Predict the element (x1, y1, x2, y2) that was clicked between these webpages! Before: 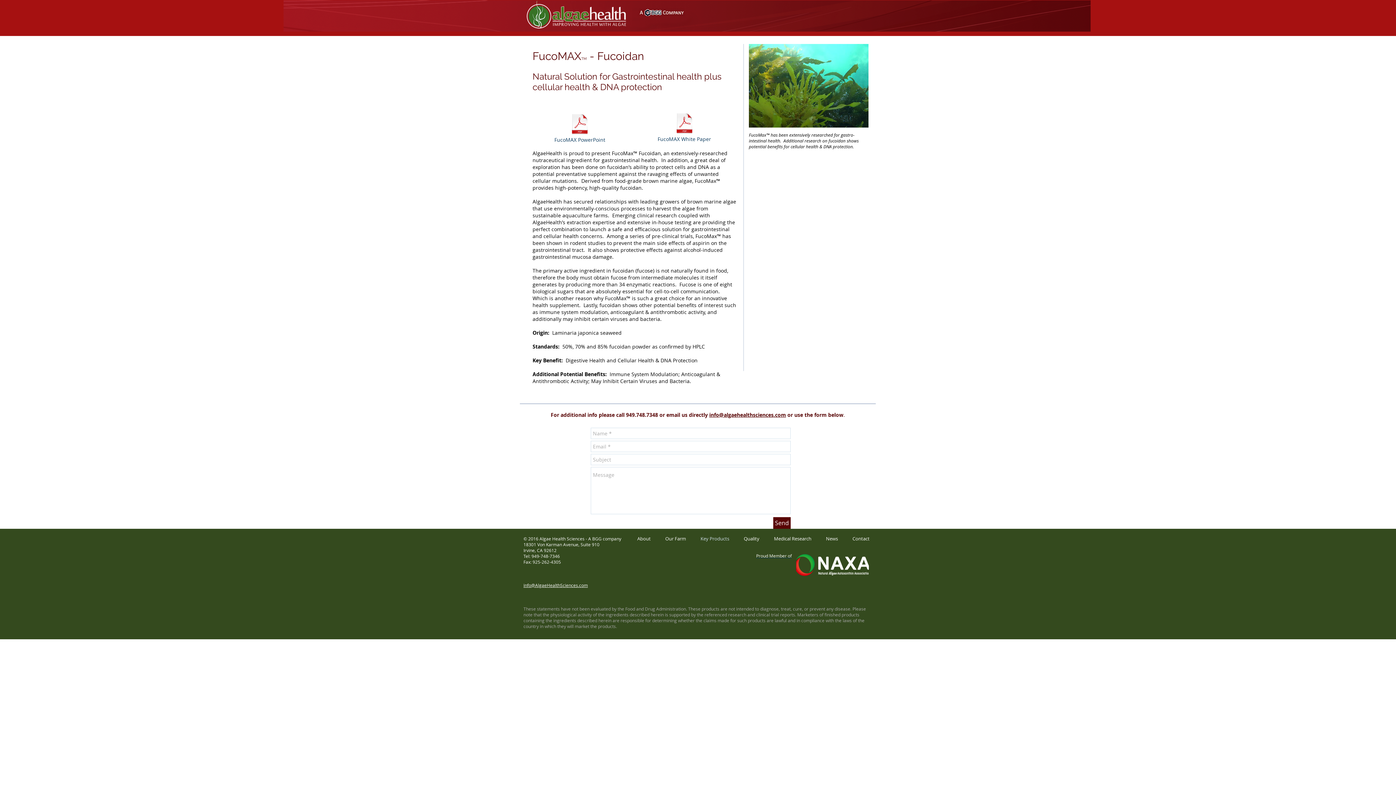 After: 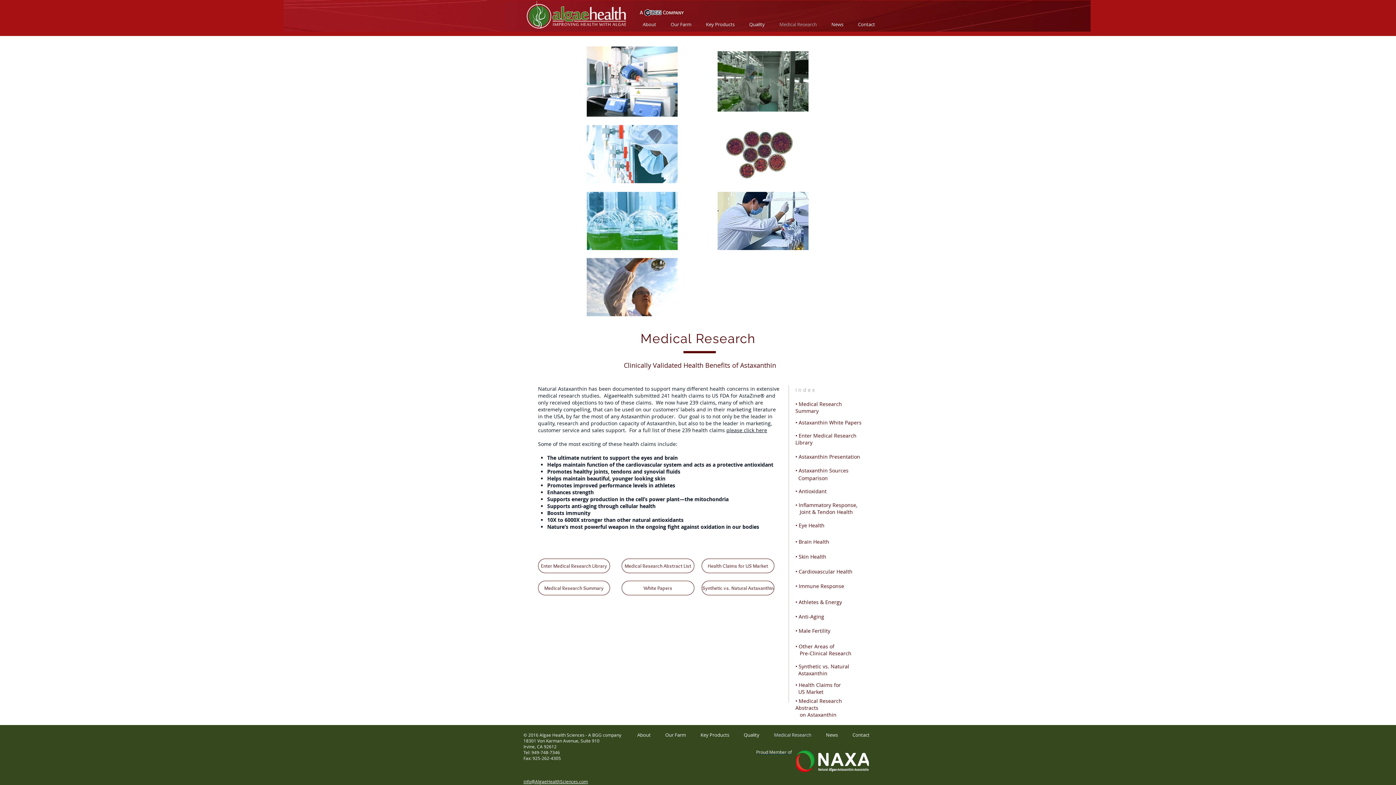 Action: label: Medical Research bbox: (772, 20, 824, 28)